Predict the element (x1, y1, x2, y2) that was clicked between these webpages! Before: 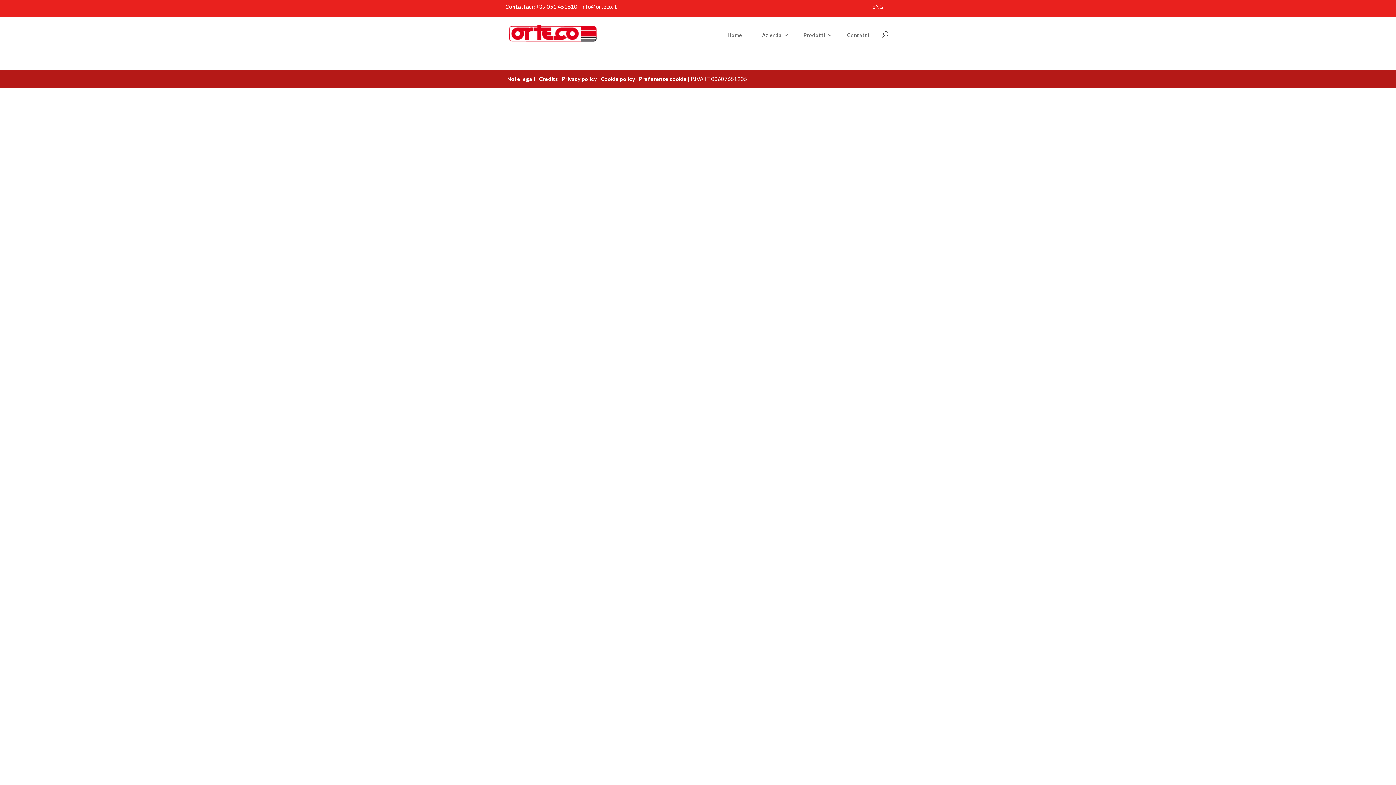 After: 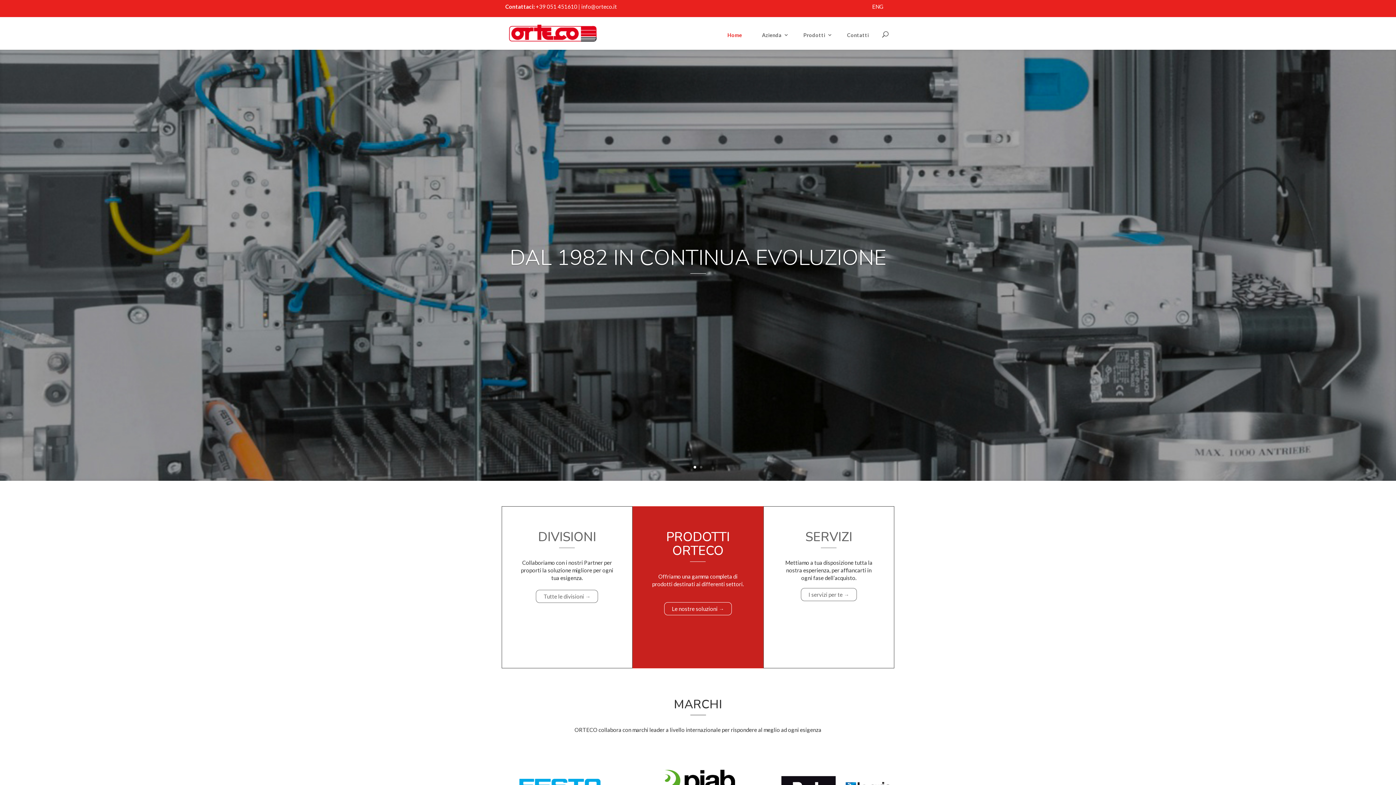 Action: bbox: (508, 29, 597, 35)